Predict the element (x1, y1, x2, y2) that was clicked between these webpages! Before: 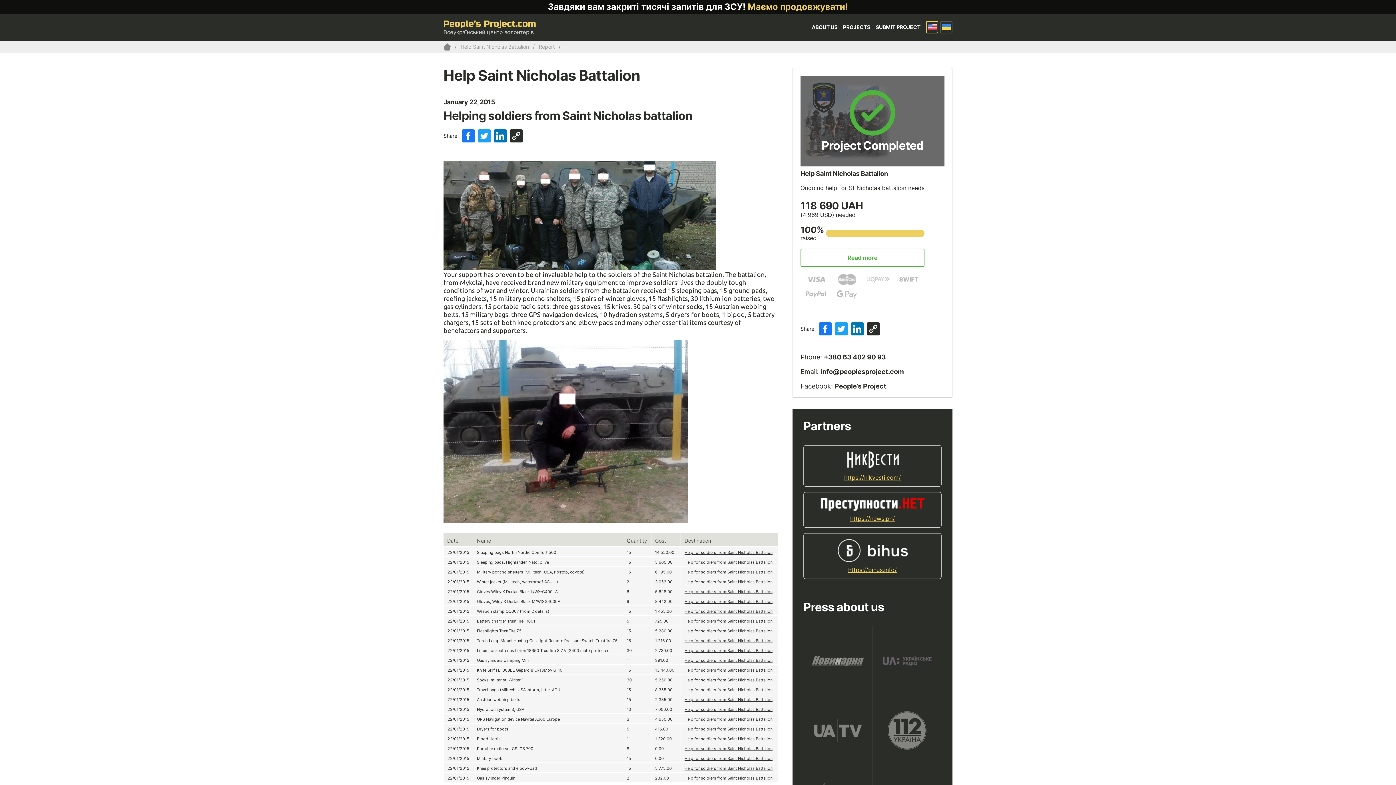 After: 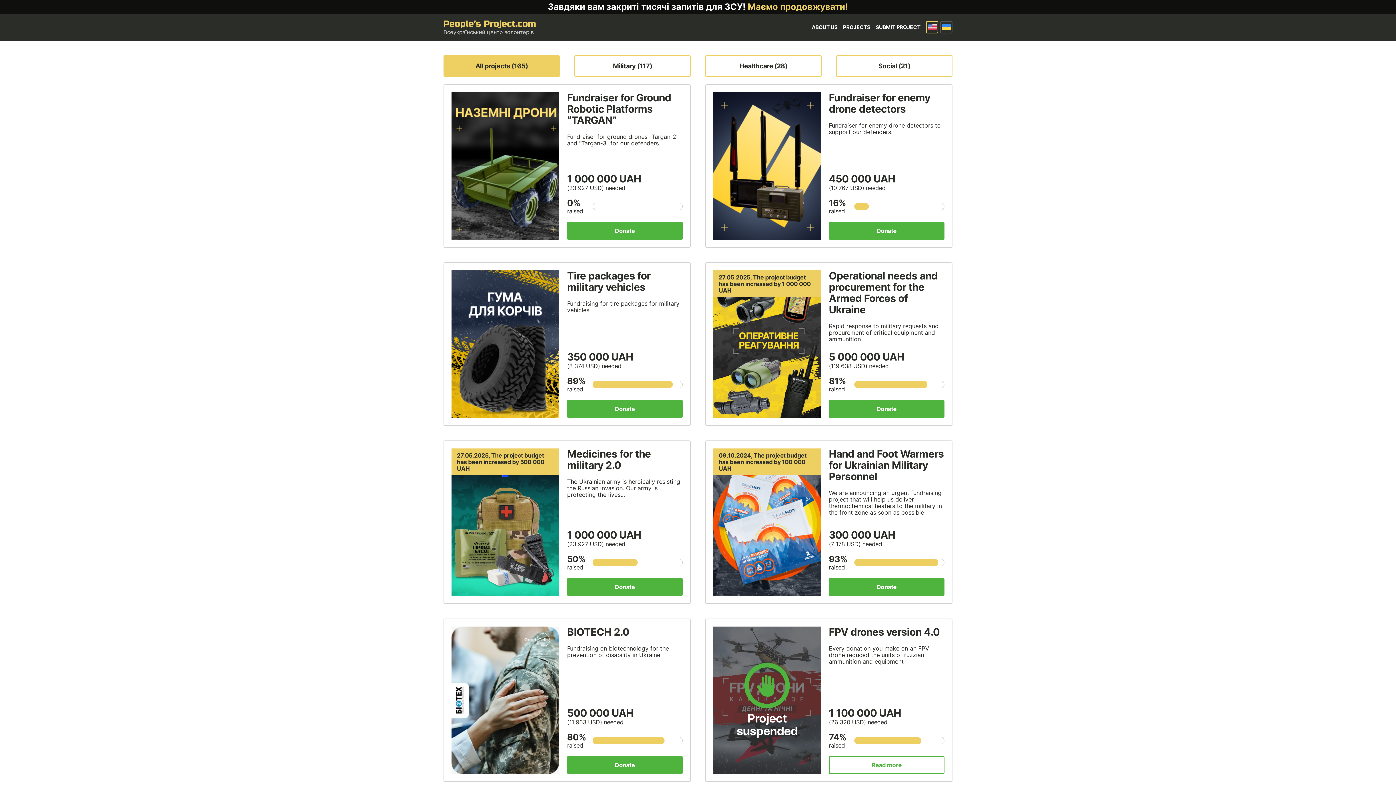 Action: label: PROJECTS bbox: (843, 23, 870, 31)